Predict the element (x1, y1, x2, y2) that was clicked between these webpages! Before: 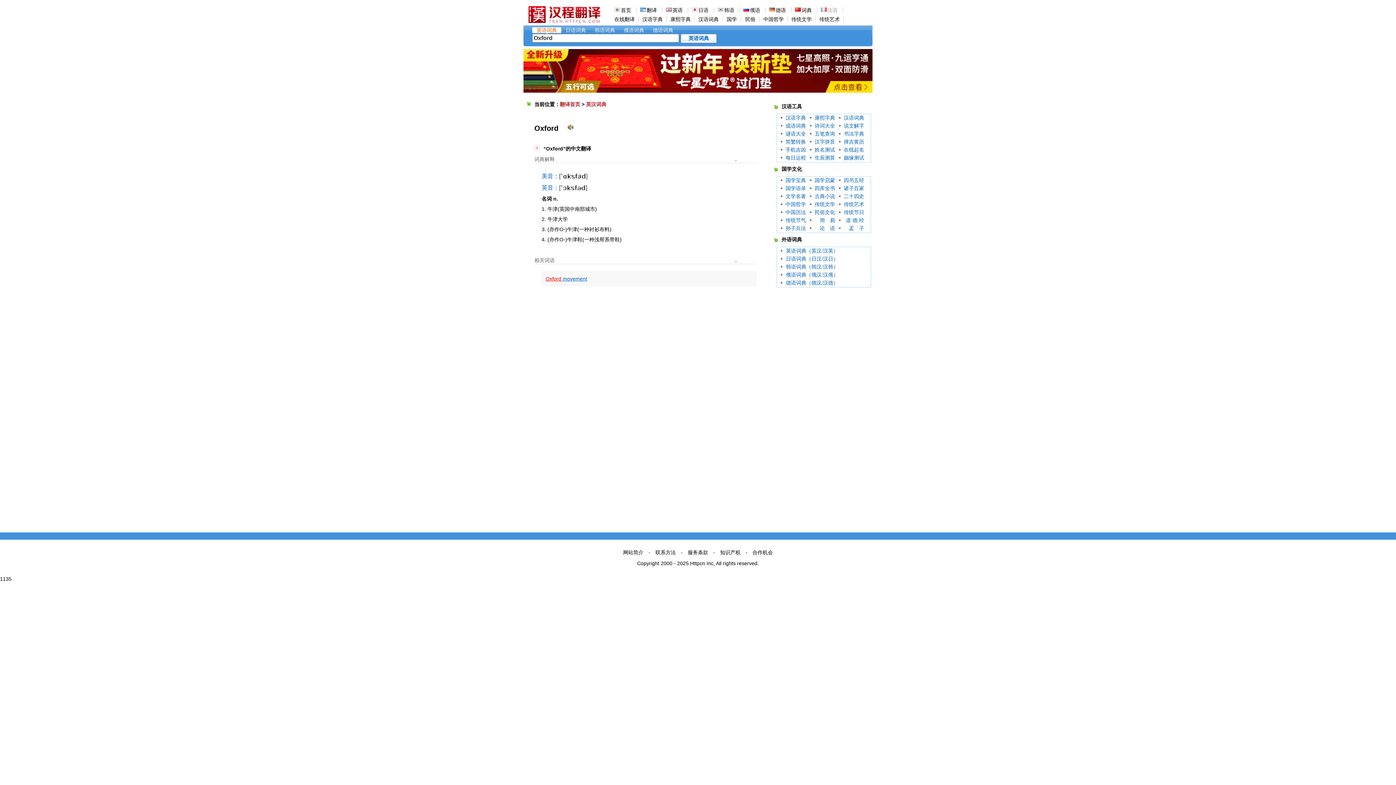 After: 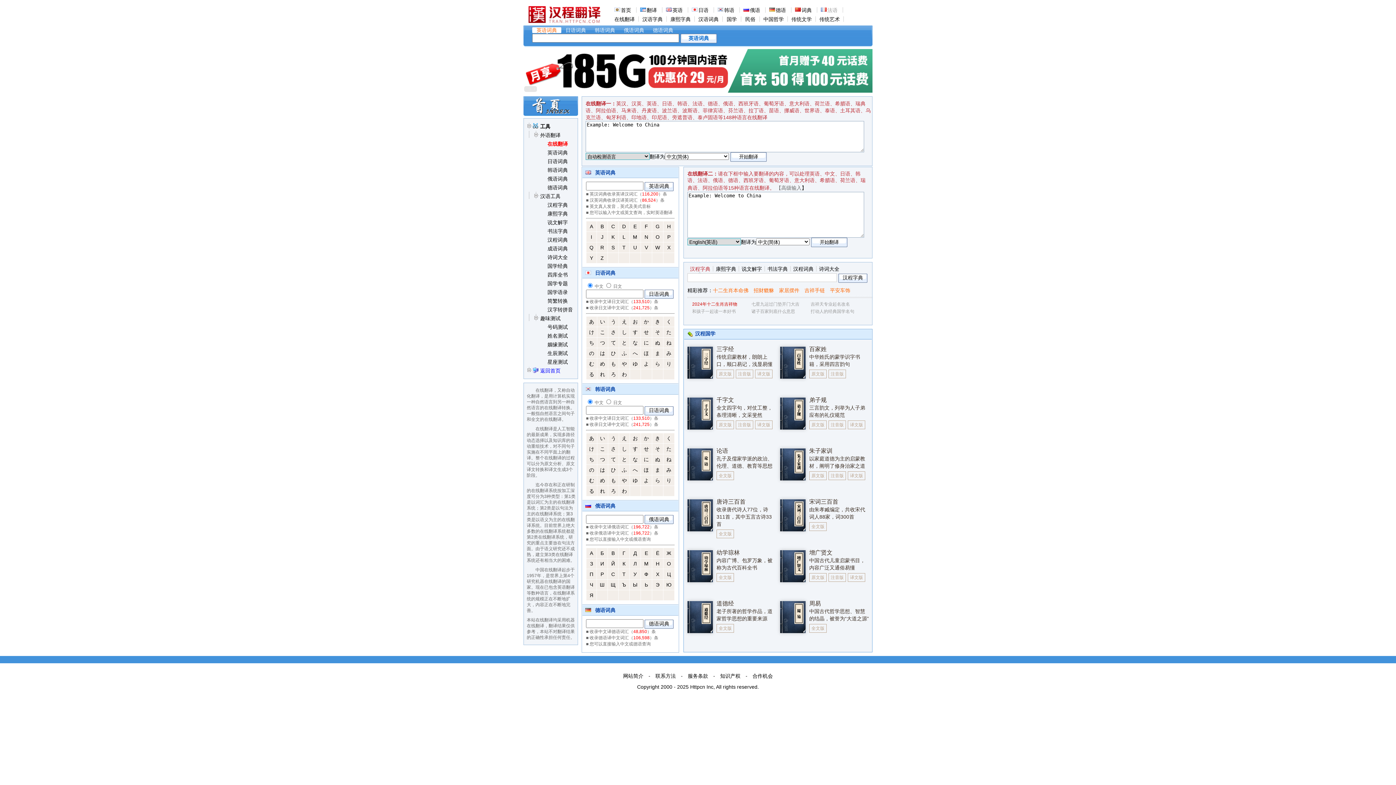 Action: label: 翻译首页 bbox: (560, 101, 580, 107)